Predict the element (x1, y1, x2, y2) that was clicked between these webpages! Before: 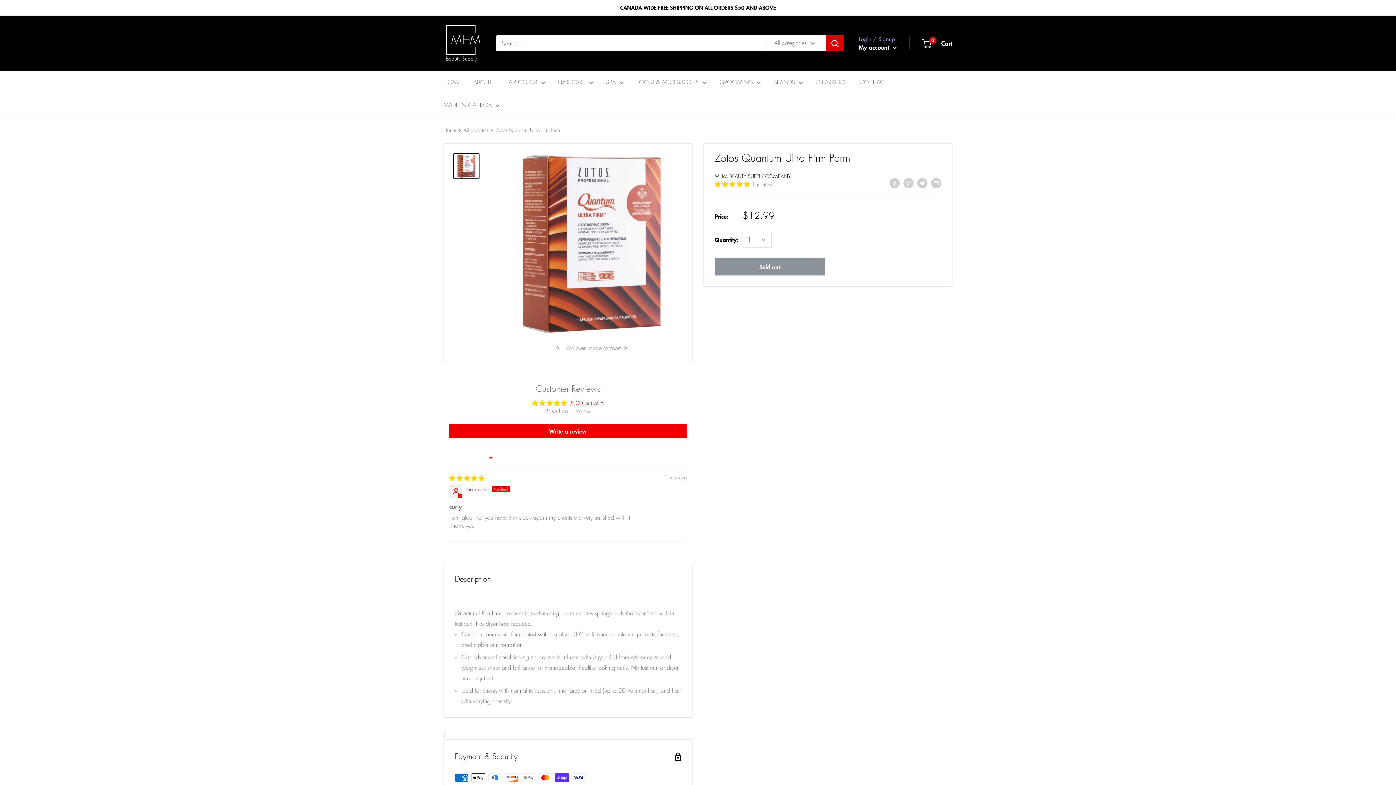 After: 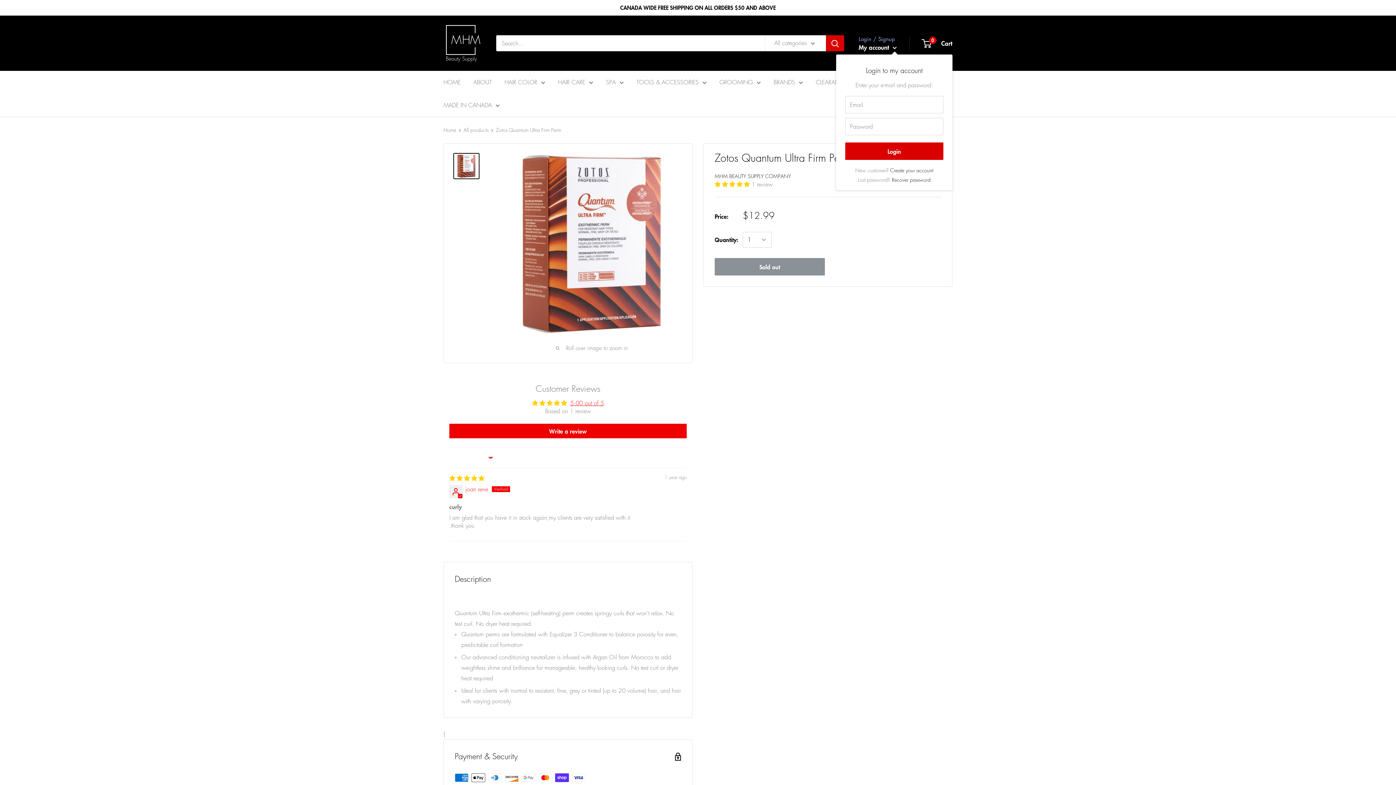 Action: bbox: (858, 41, 897, 52) label: My account 